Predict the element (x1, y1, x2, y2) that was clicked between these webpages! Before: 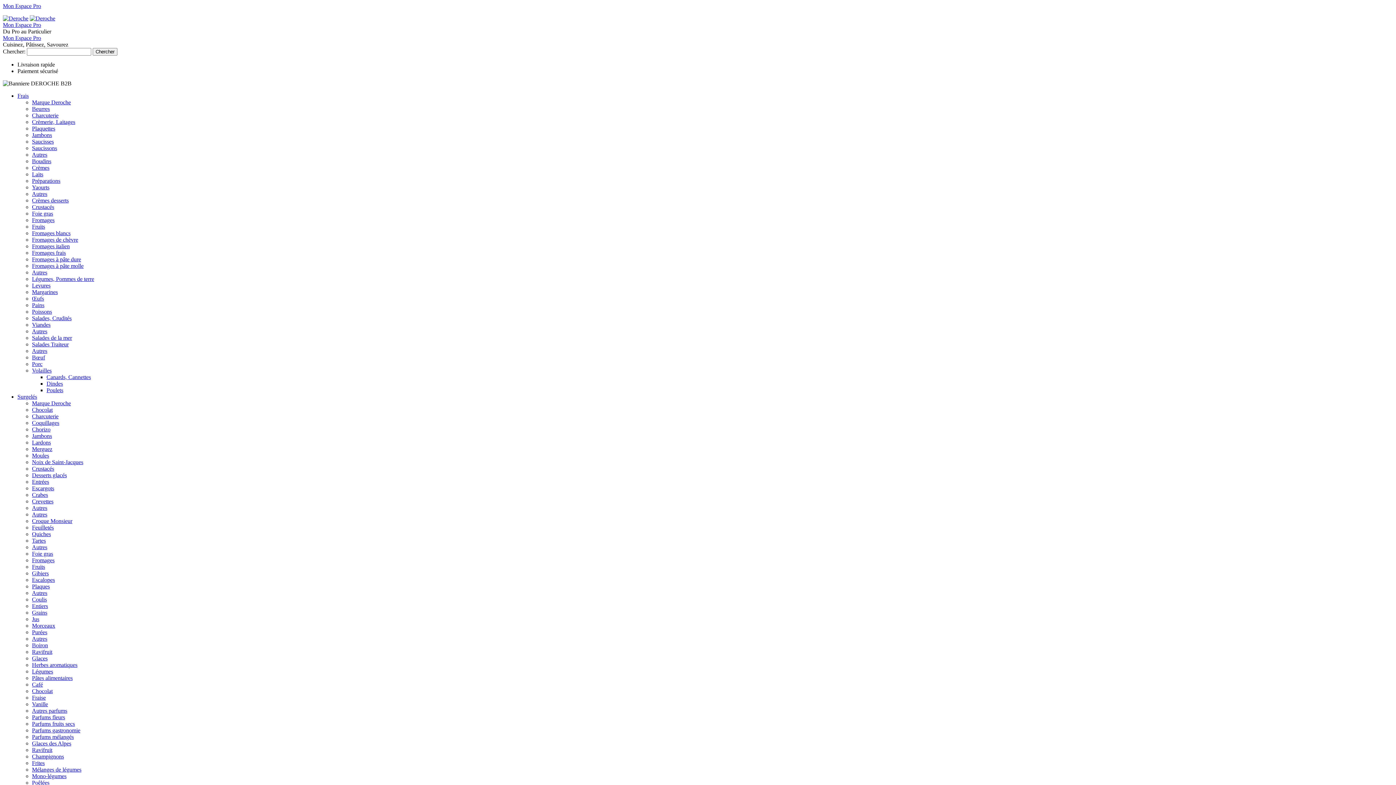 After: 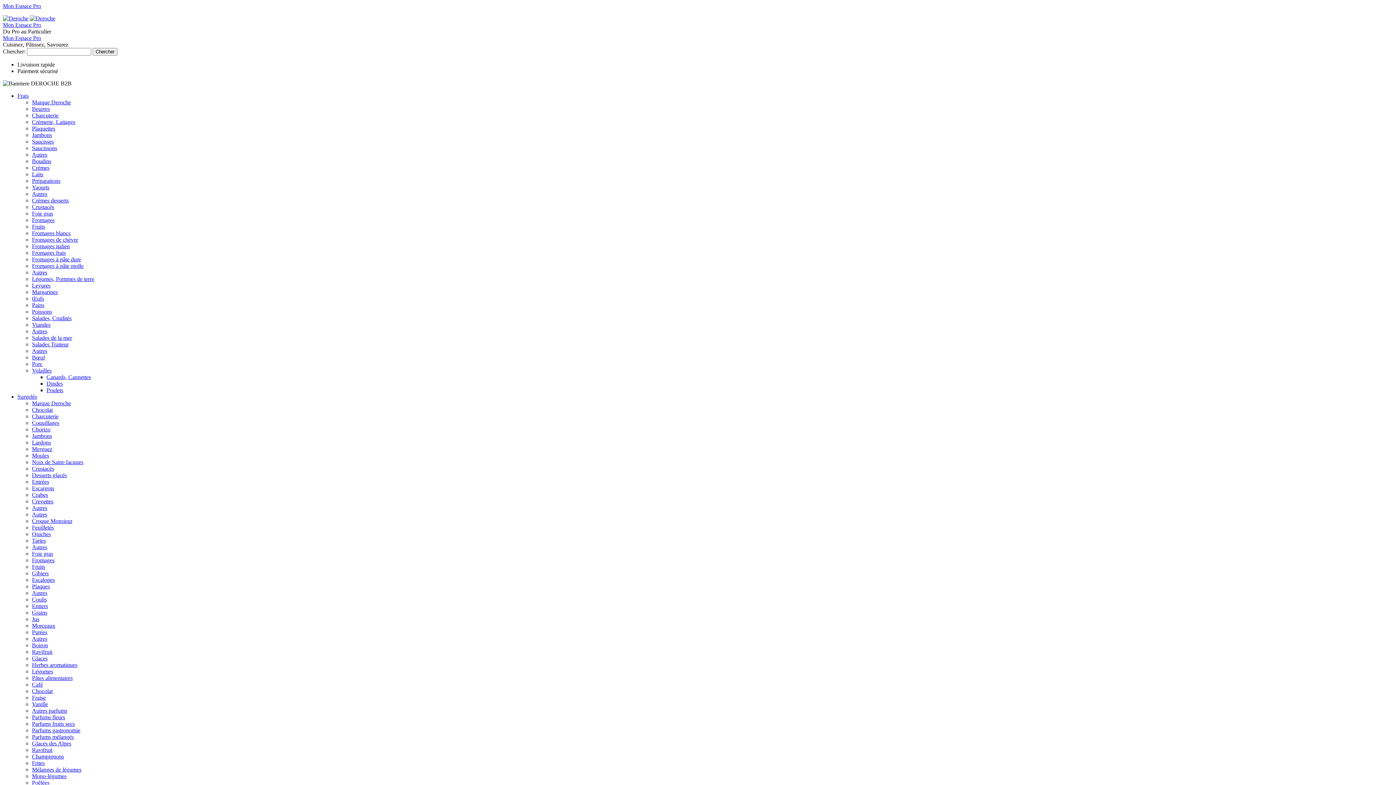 Action: bbox: (32, 151, 47, 157) label: Autres